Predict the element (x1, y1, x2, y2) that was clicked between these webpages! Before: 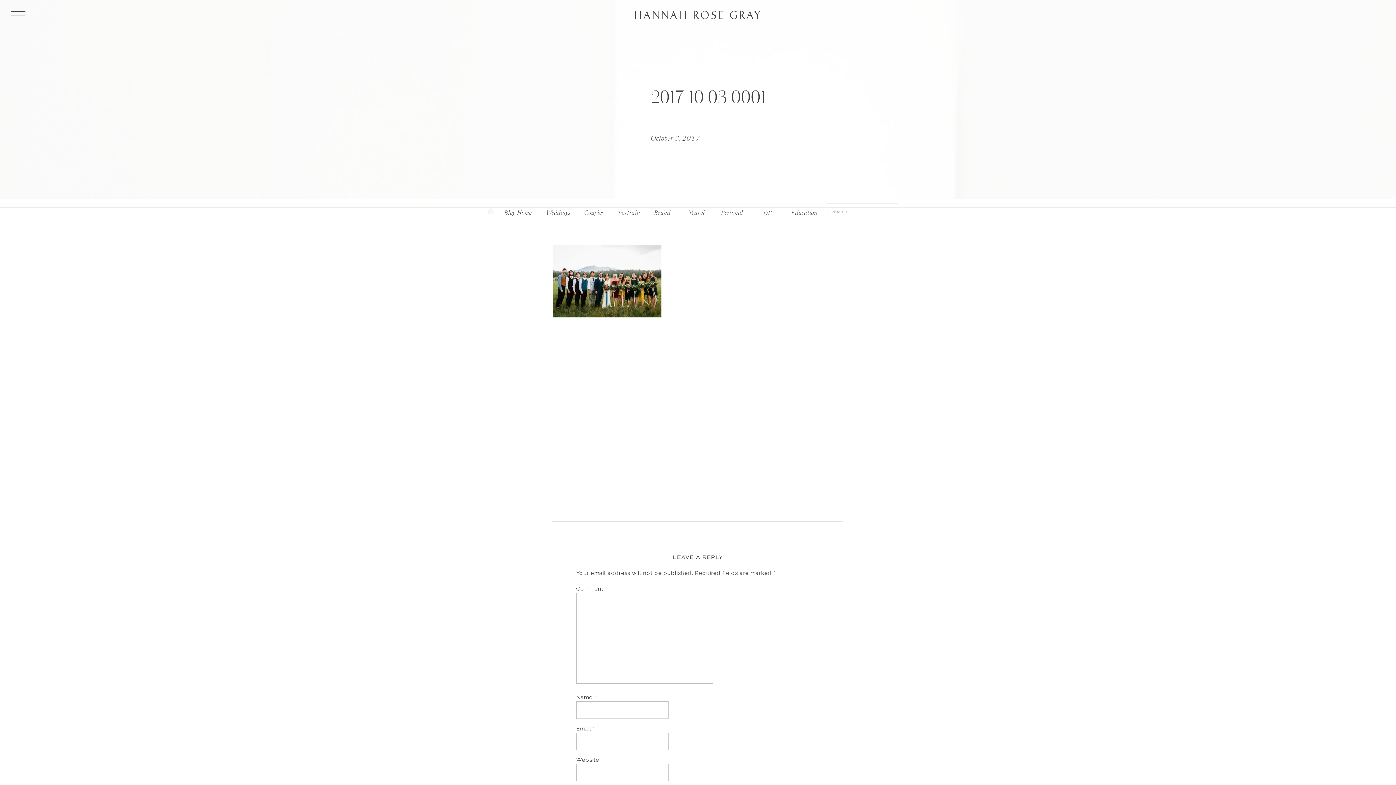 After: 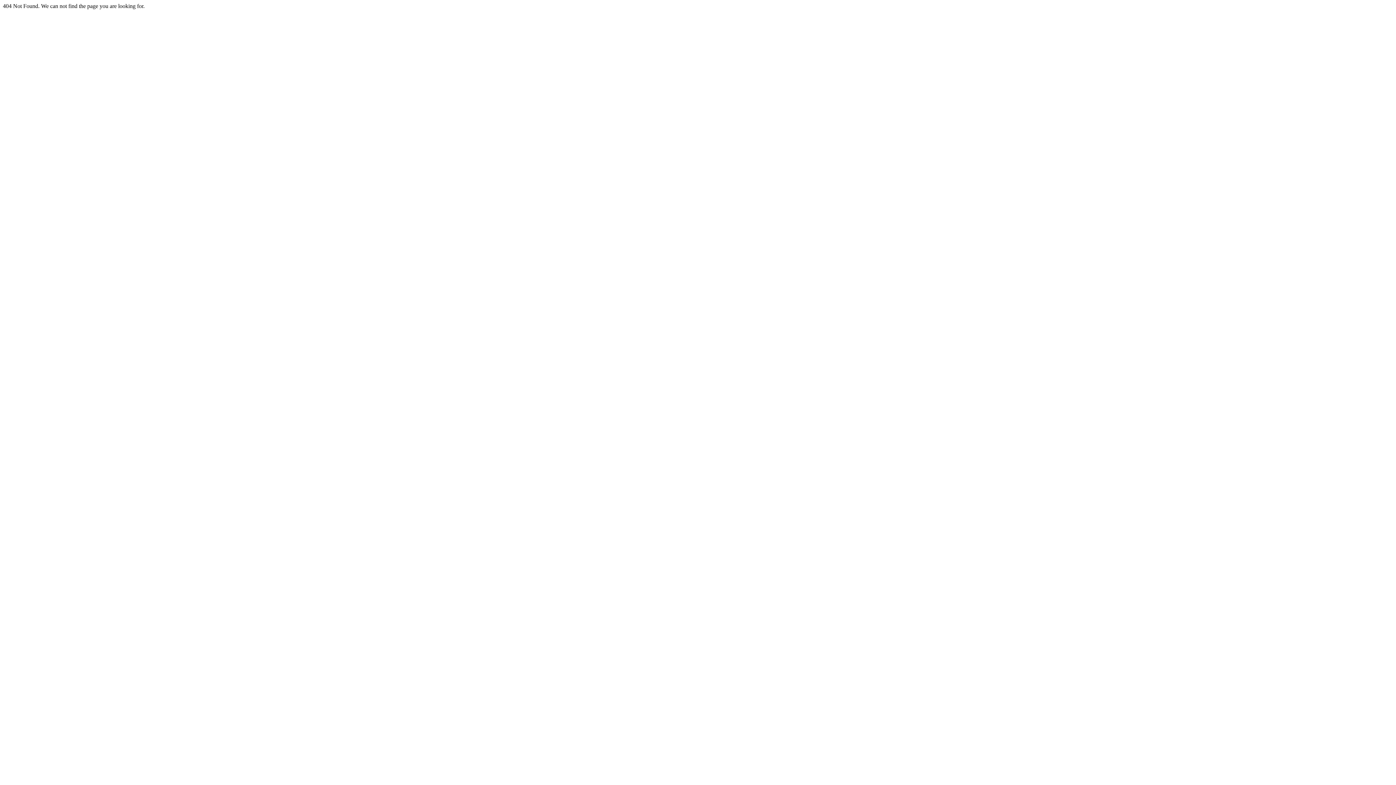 Action: bbox: (696, 207, 768, 214) label: Personal